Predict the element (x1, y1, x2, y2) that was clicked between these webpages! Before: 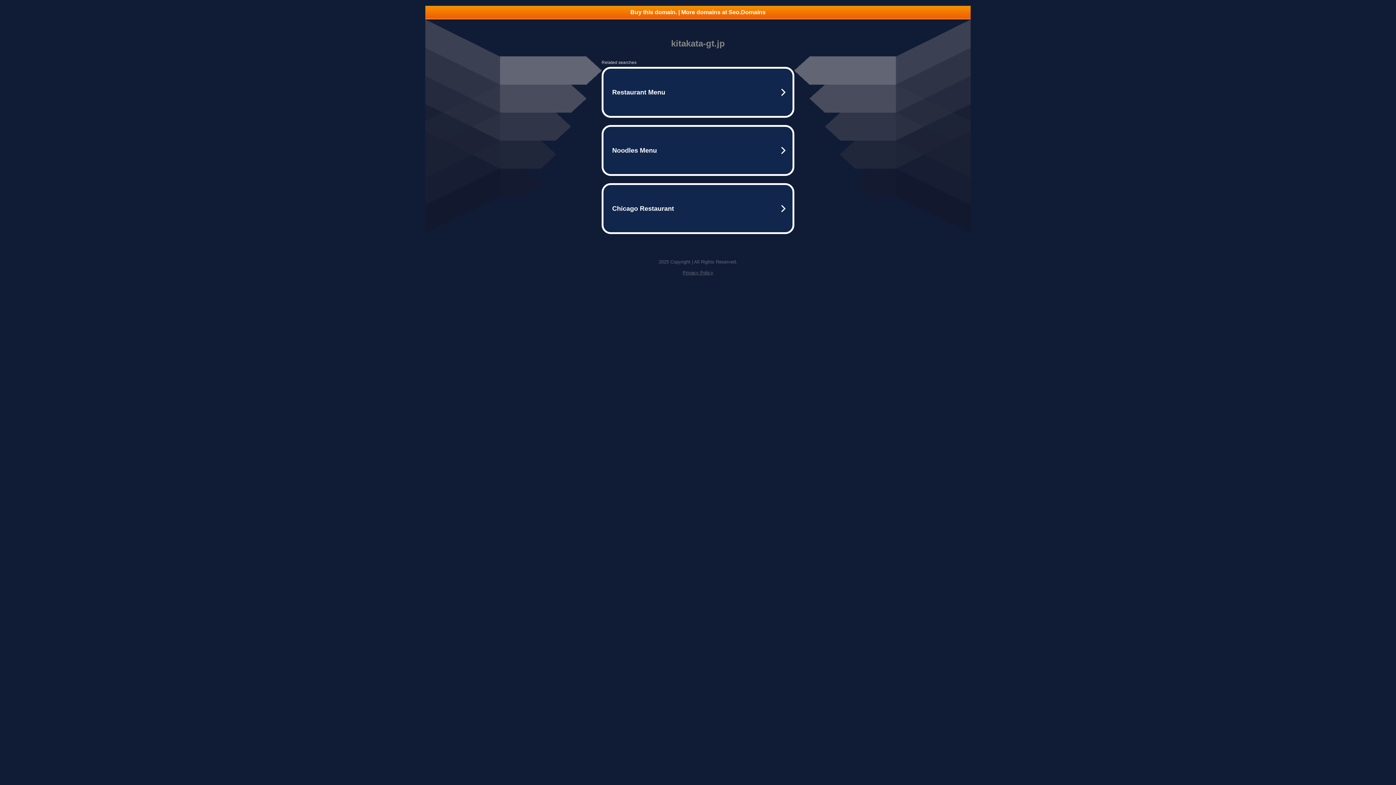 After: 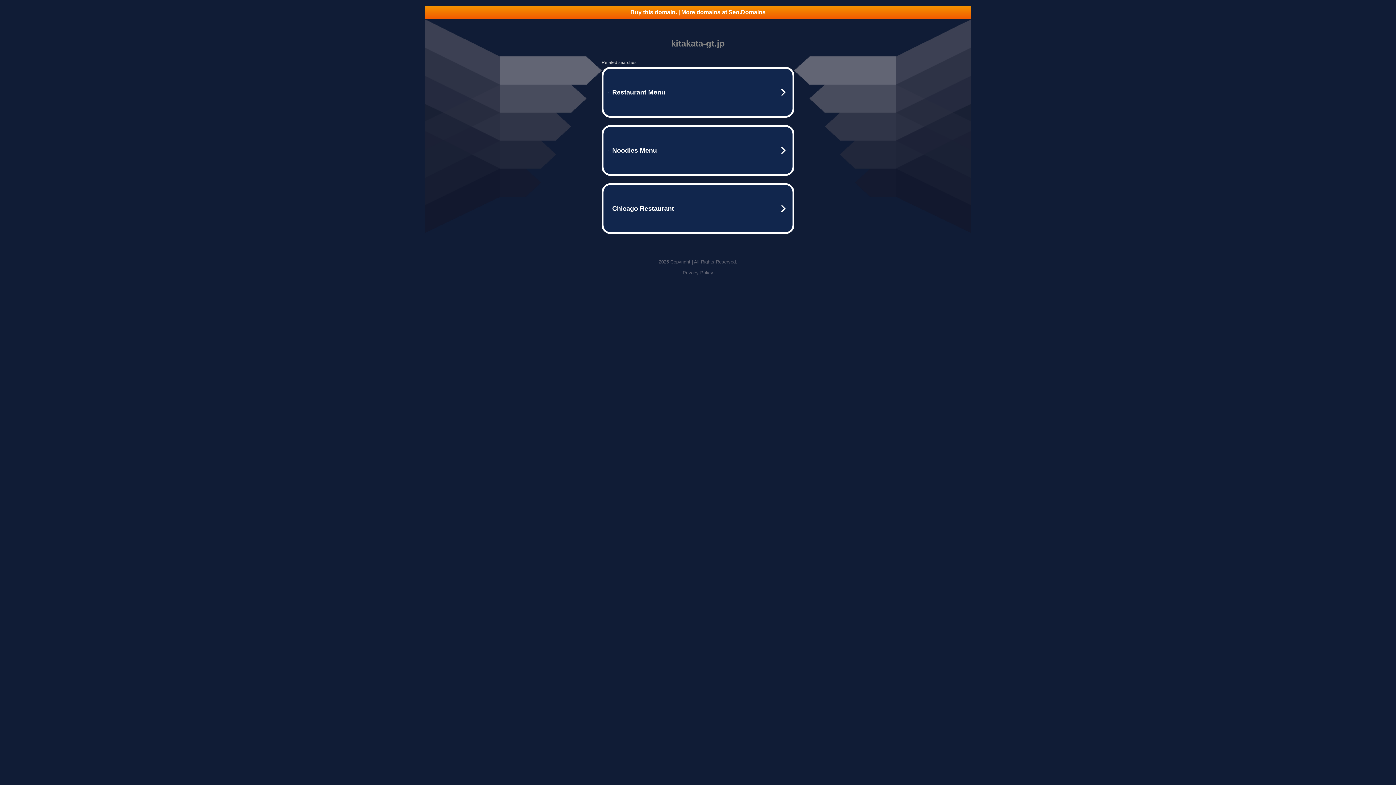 Action: label: Buy this domain. | More domains at Seo.Domains bbox: (425, 5, 970, 18)